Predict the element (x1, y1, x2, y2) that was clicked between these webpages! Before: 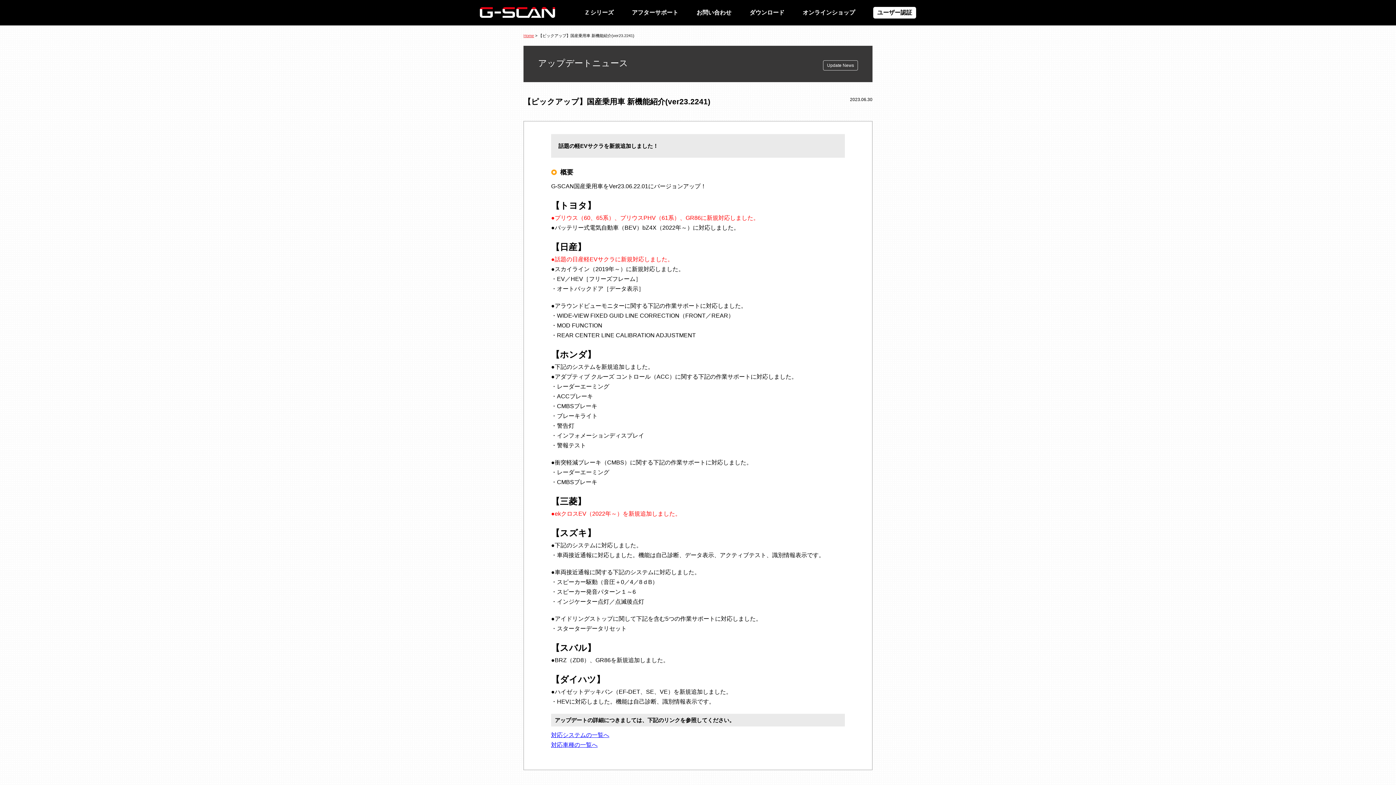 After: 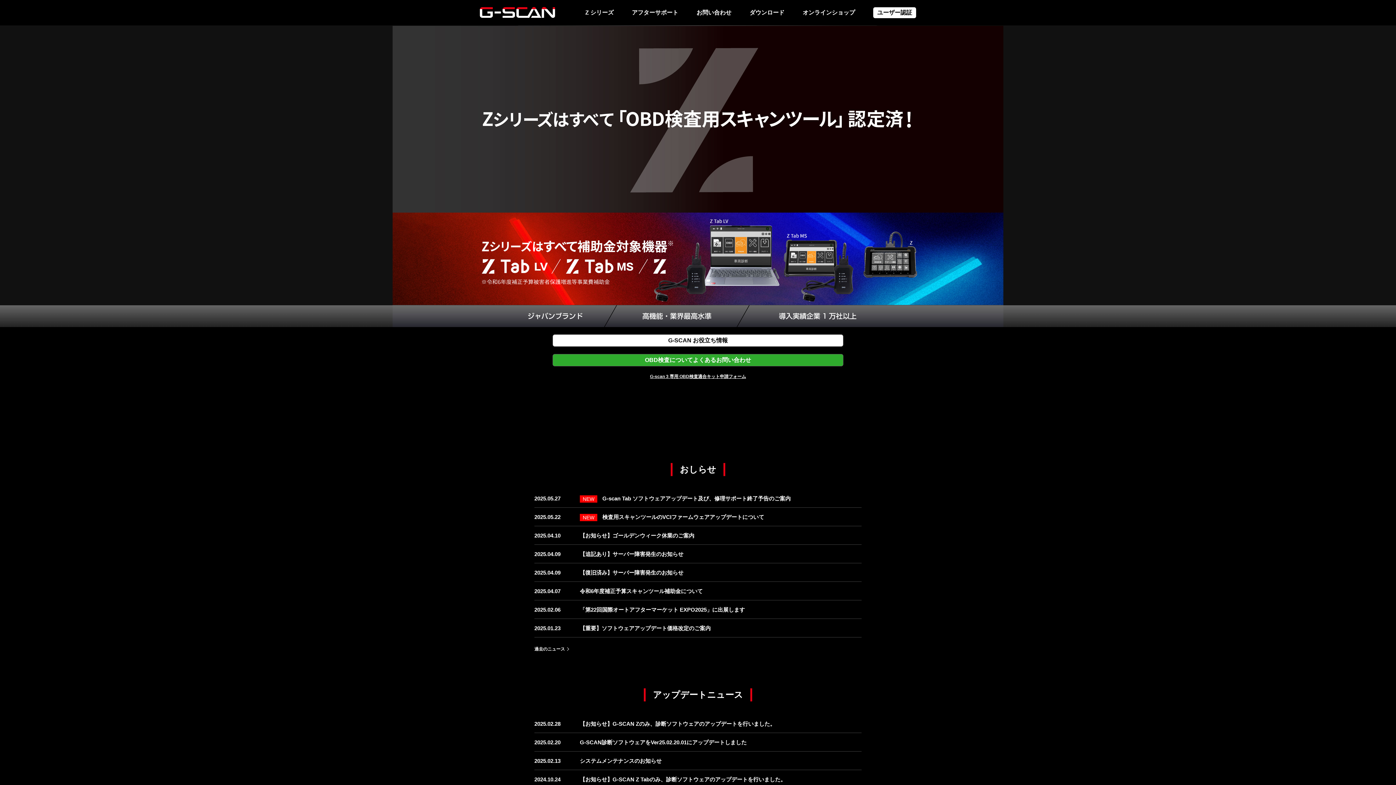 Action: bbox: (480, 6, 555, 18)